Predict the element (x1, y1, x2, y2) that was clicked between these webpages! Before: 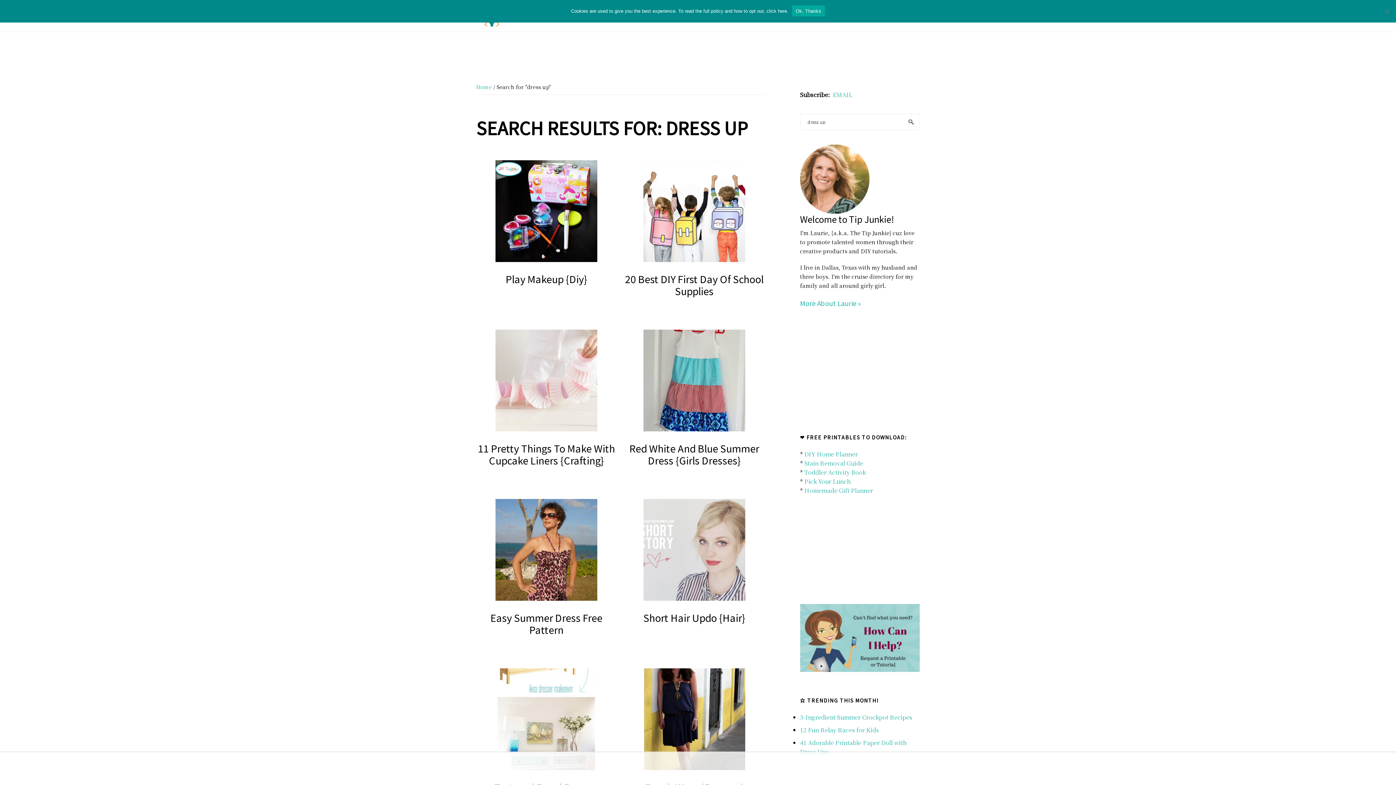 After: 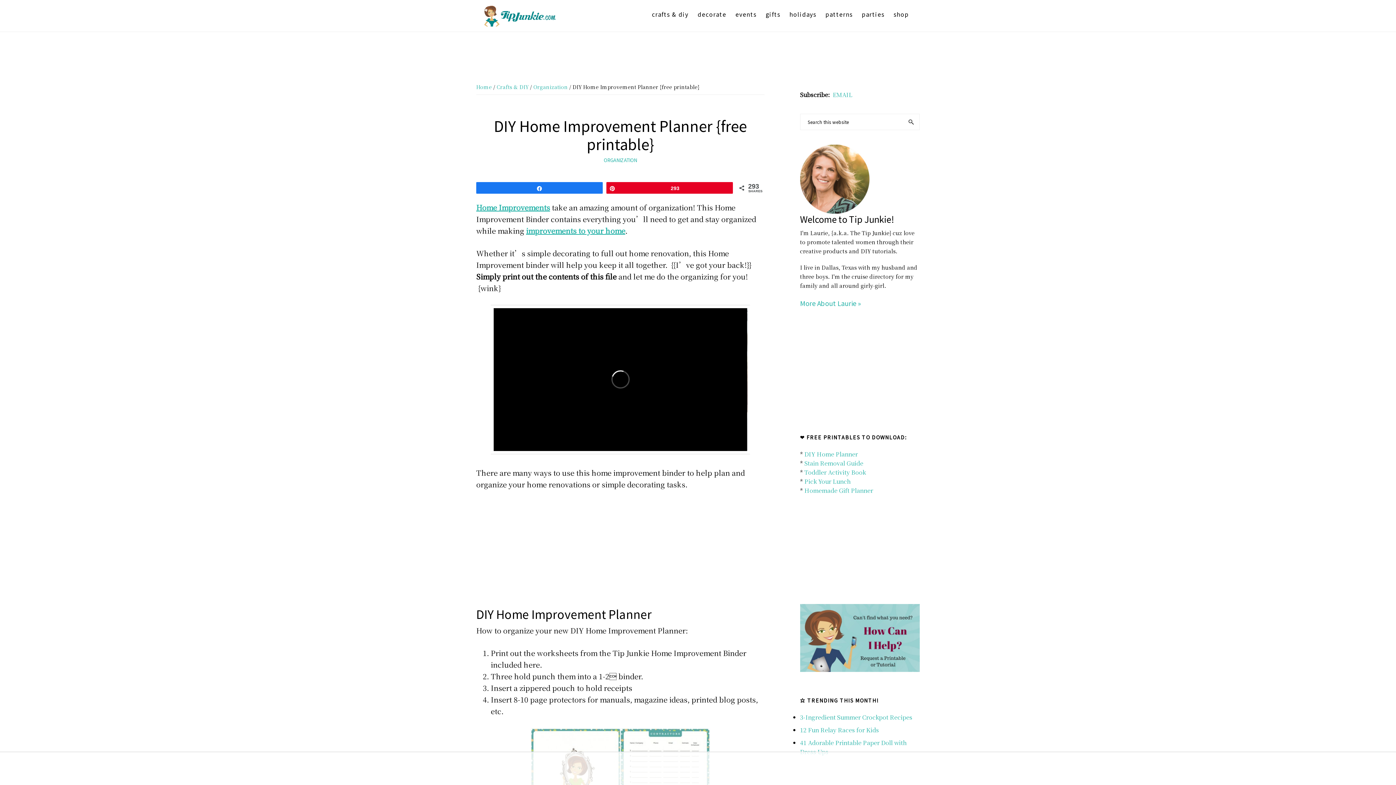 Action: label: DIY Home Planner bbox: (804, 450, 858, 458)